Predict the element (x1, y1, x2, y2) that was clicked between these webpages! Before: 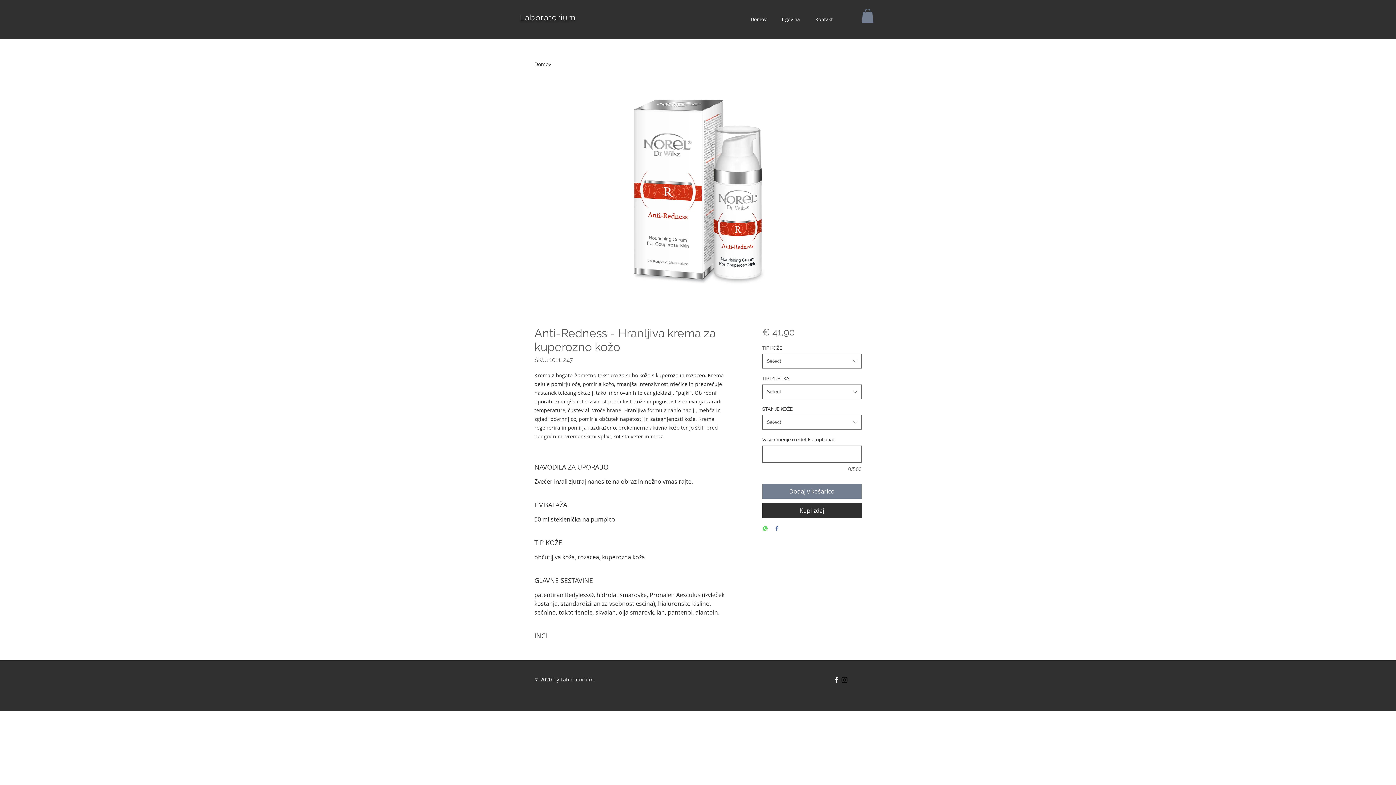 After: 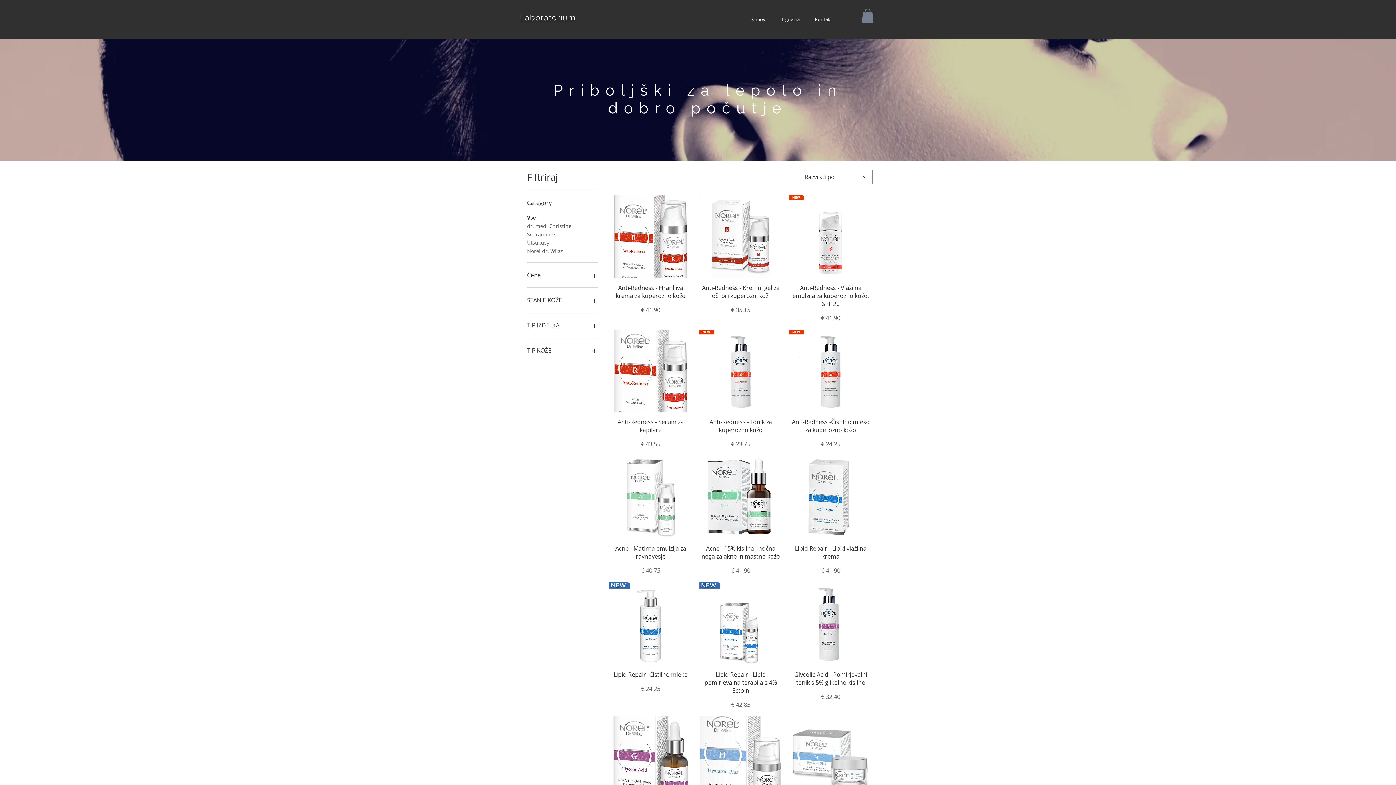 Action: bbox: (774, 10, 807, 27) label: Trgovina